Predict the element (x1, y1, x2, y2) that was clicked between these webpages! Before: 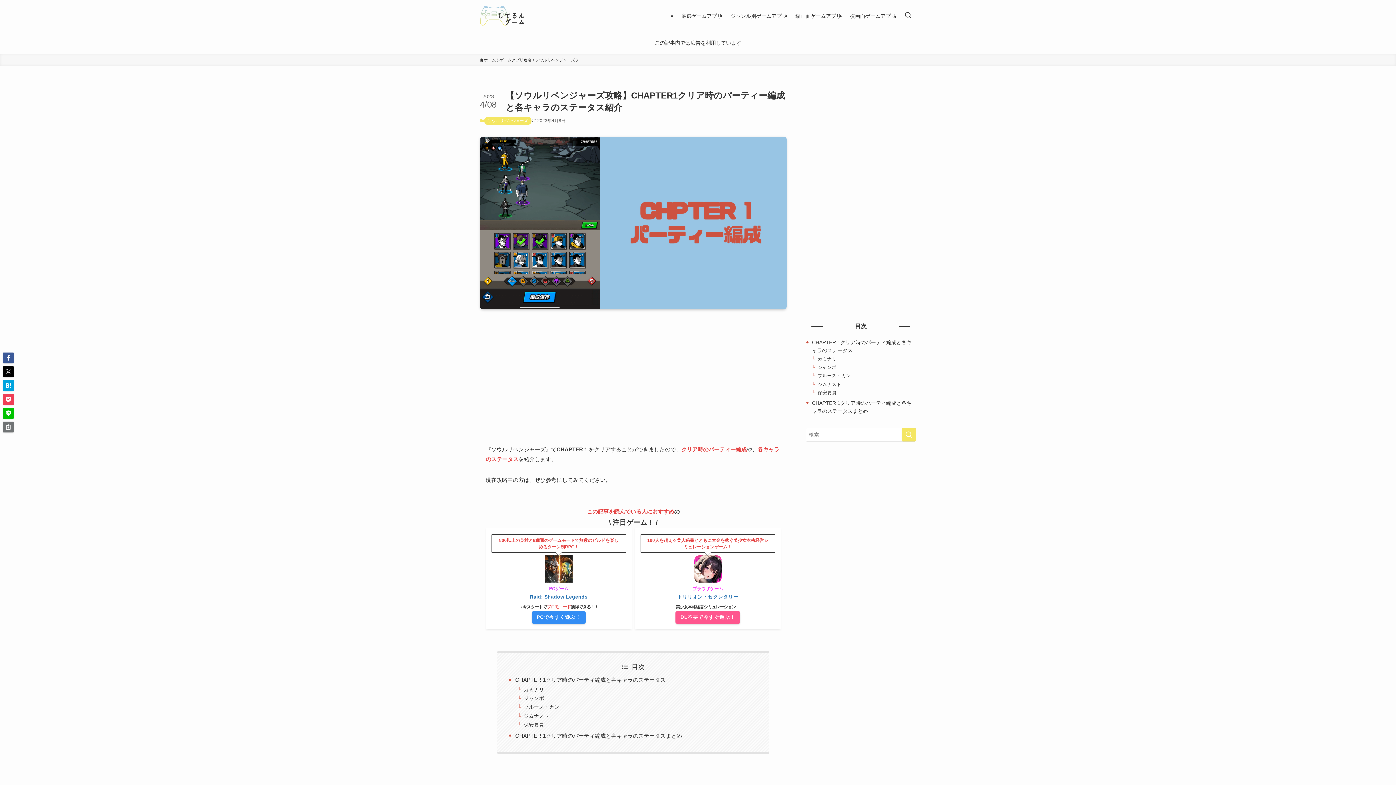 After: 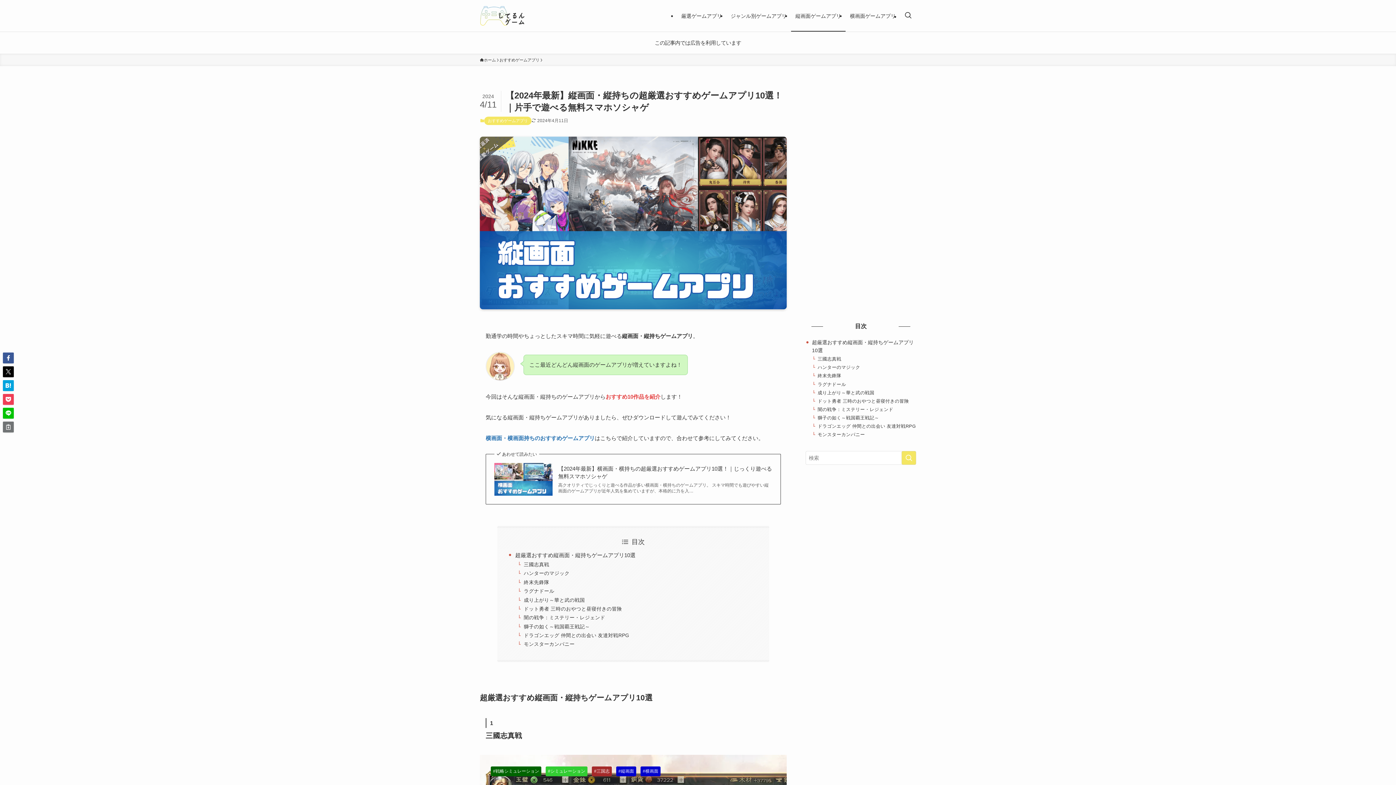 Action: label: 縦画面ゲームアプリ bbox: (791, 0, 845, 31)